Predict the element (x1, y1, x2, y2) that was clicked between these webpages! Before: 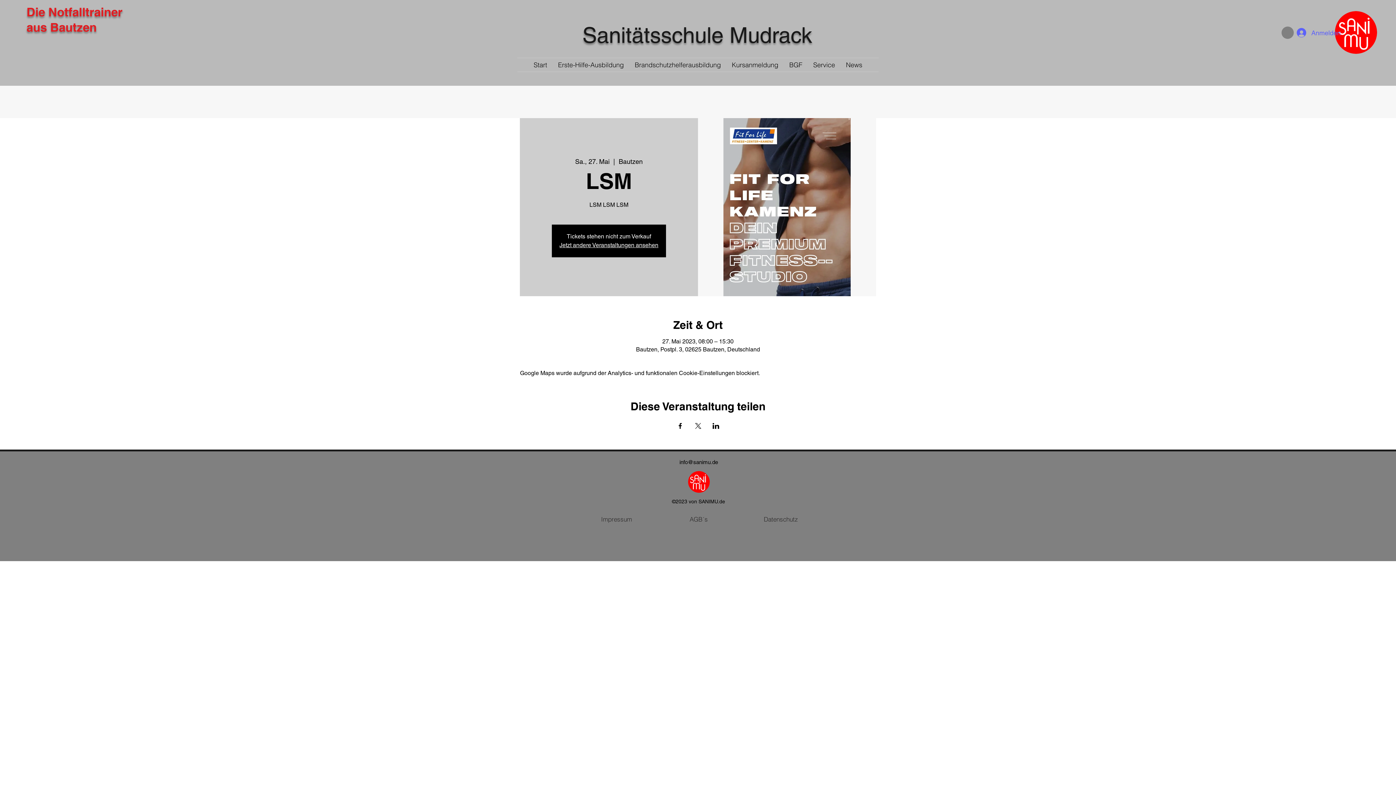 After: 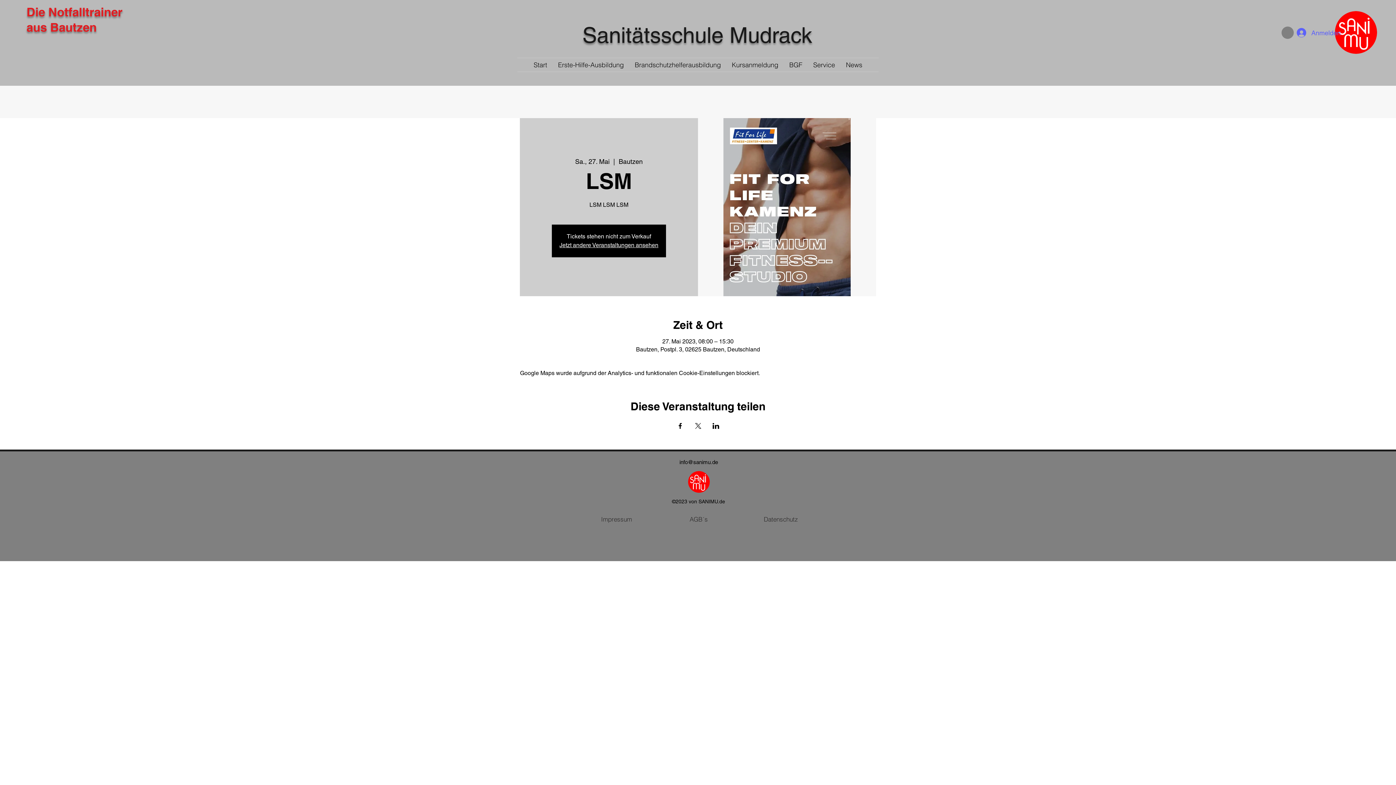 Action: label: Veranstaltung teilen auf Facebook bbox: (676, 423, 683, 428)